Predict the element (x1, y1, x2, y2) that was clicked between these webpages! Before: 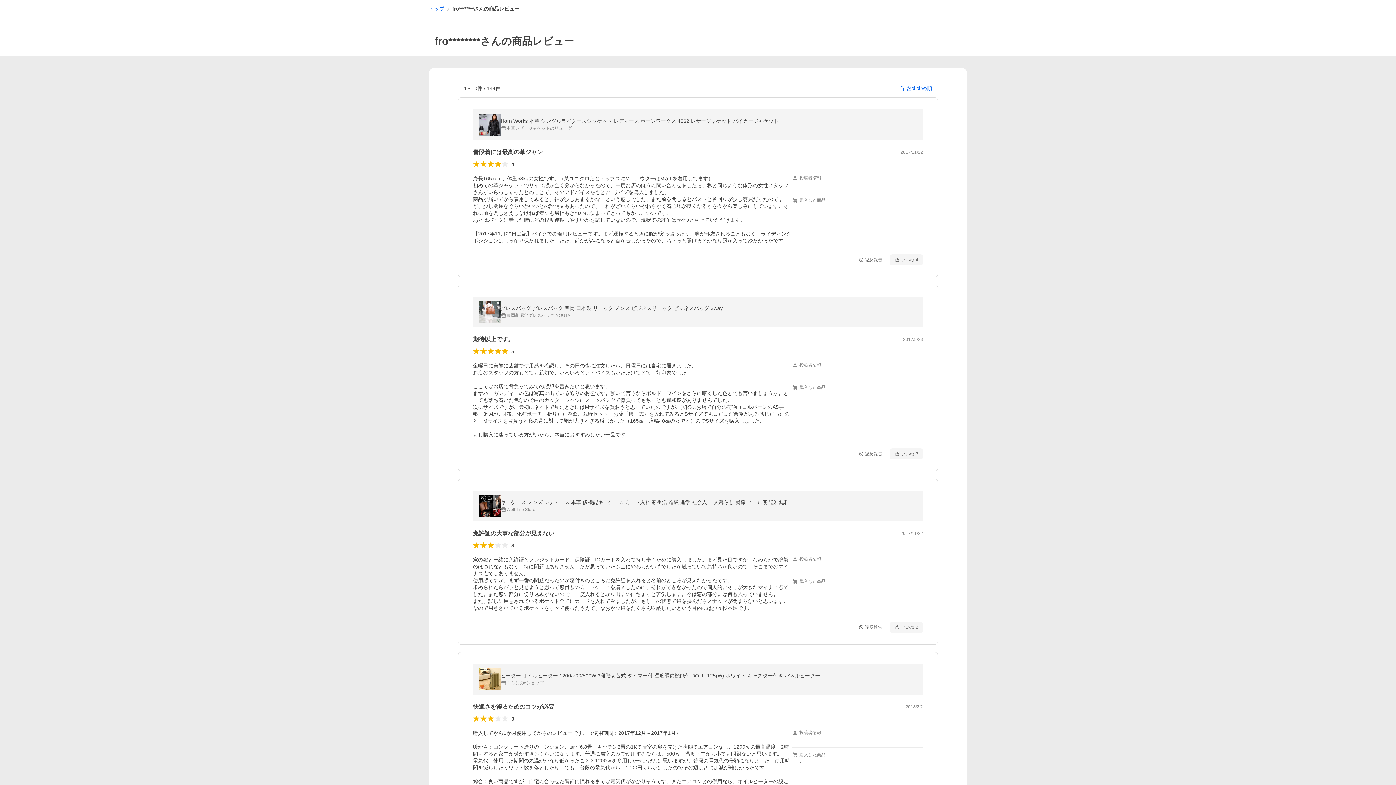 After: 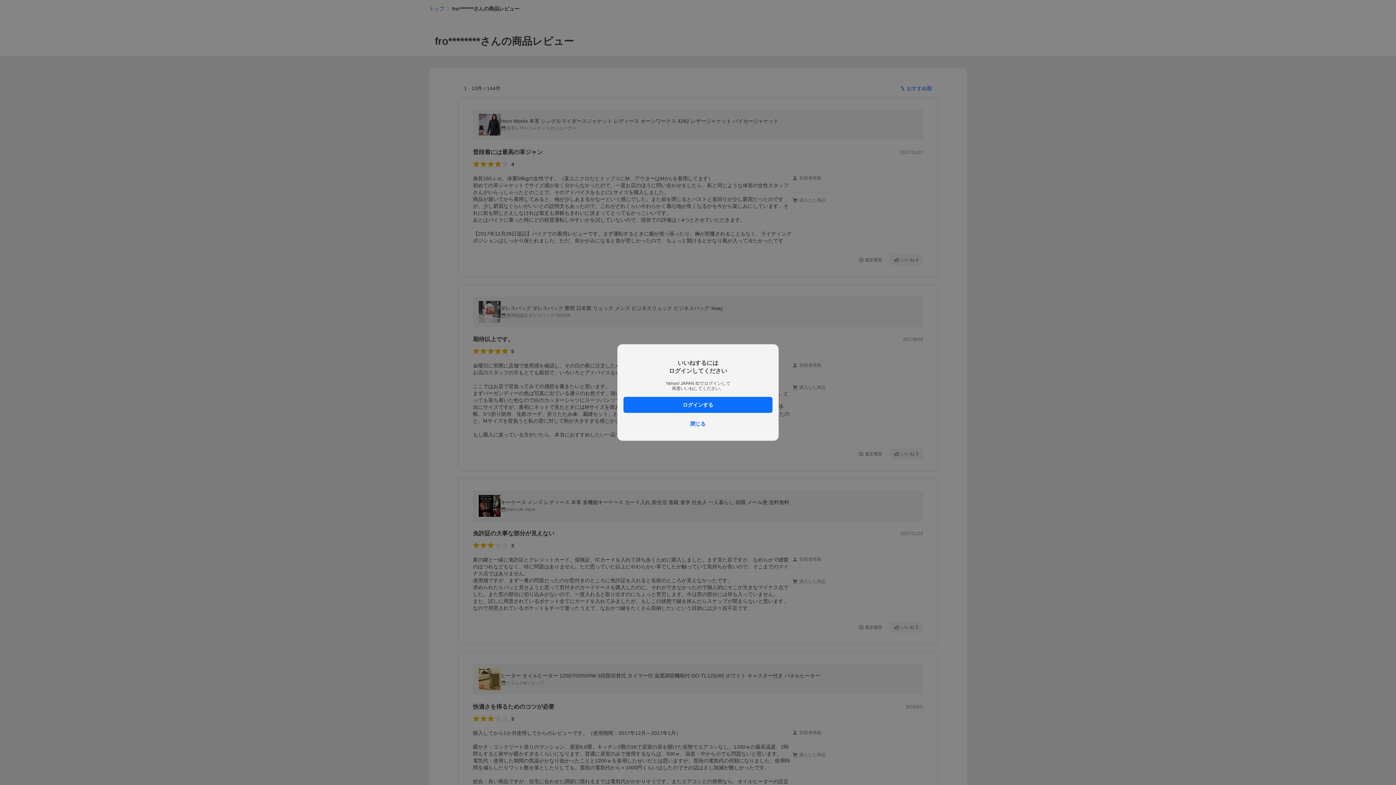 Action: label: いいね
3 bbox: (890, 448, 923, 459)